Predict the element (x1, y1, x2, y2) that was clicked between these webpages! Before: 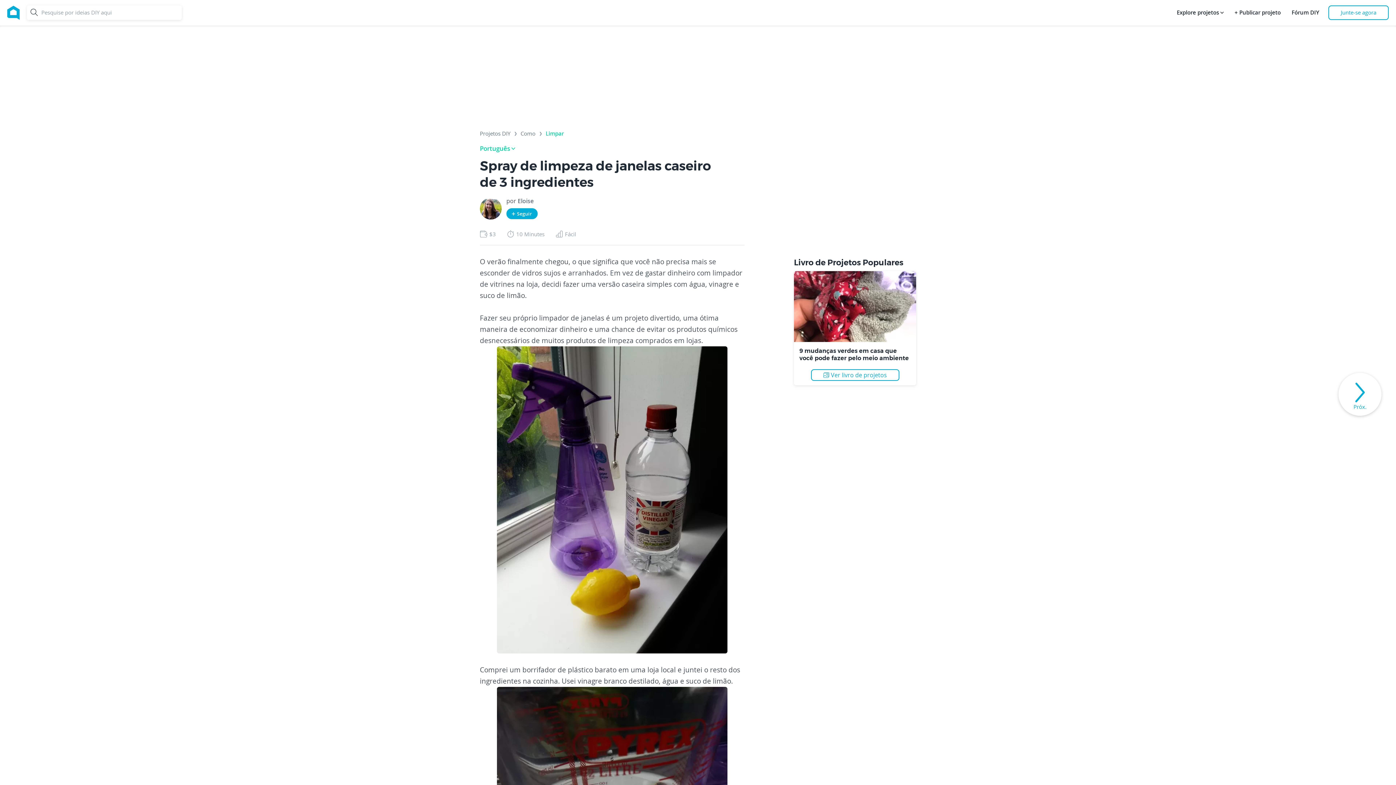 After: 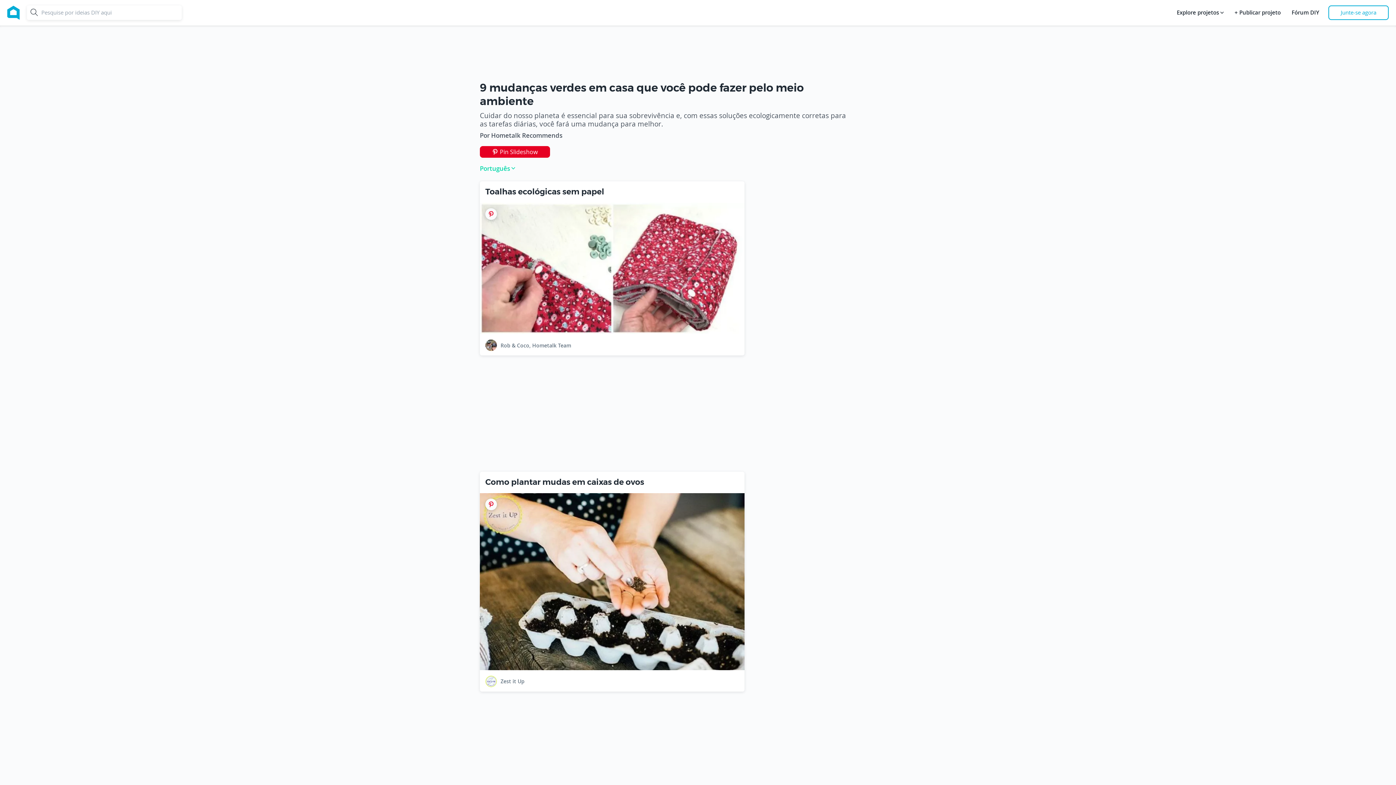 Action: bbox: (811, 369, 899, 381) label: Ver livro de projetos